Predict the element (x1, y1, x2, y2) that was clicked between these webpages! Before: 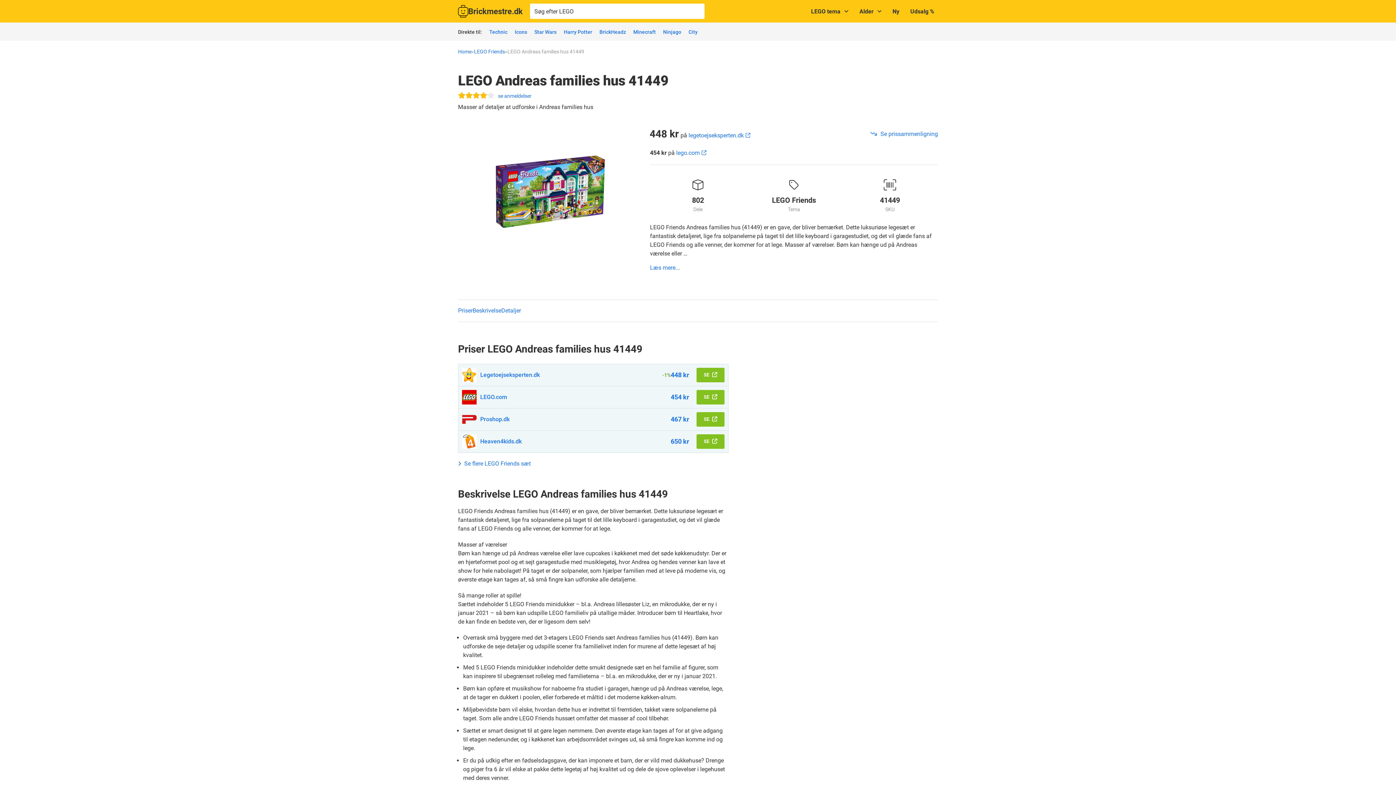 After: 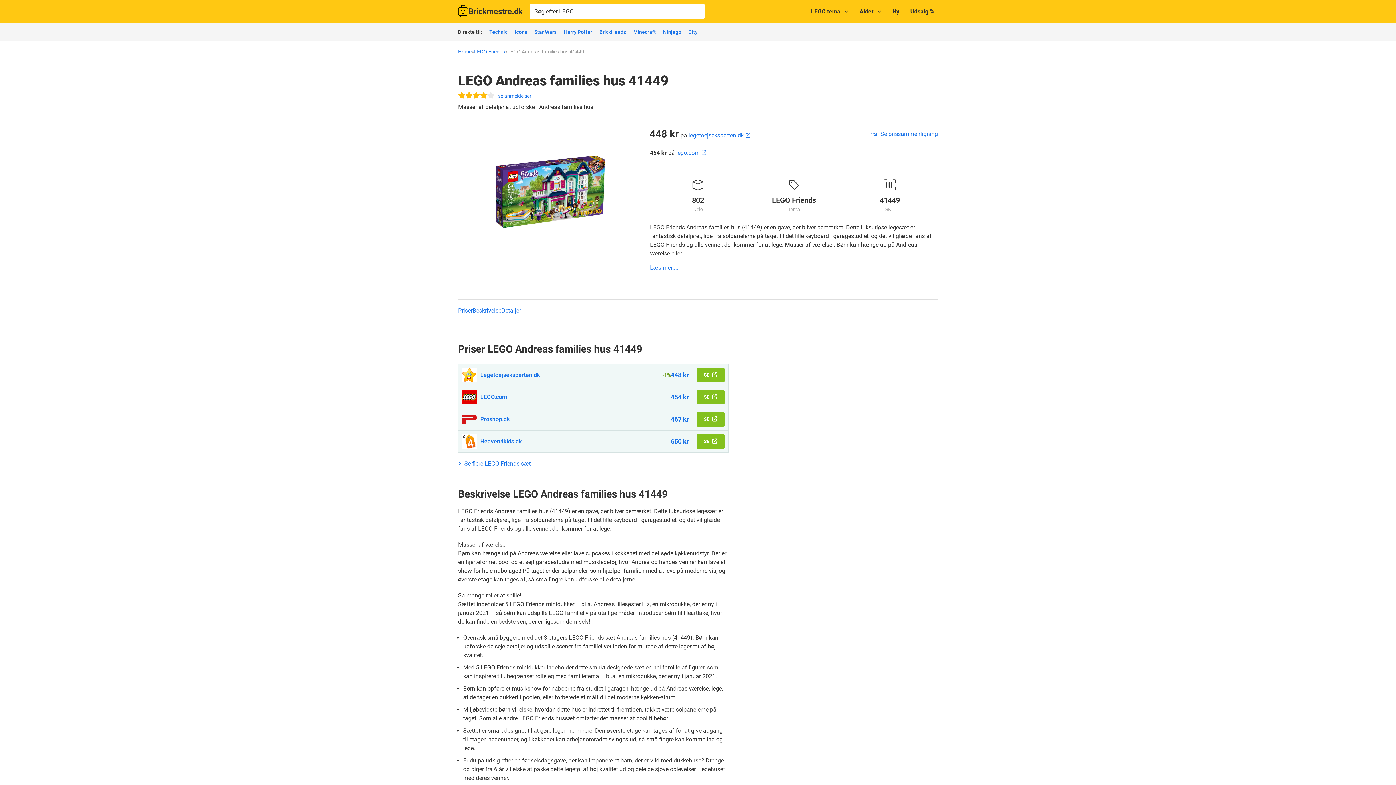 Action: bbox: (458, 434, 480, 449)